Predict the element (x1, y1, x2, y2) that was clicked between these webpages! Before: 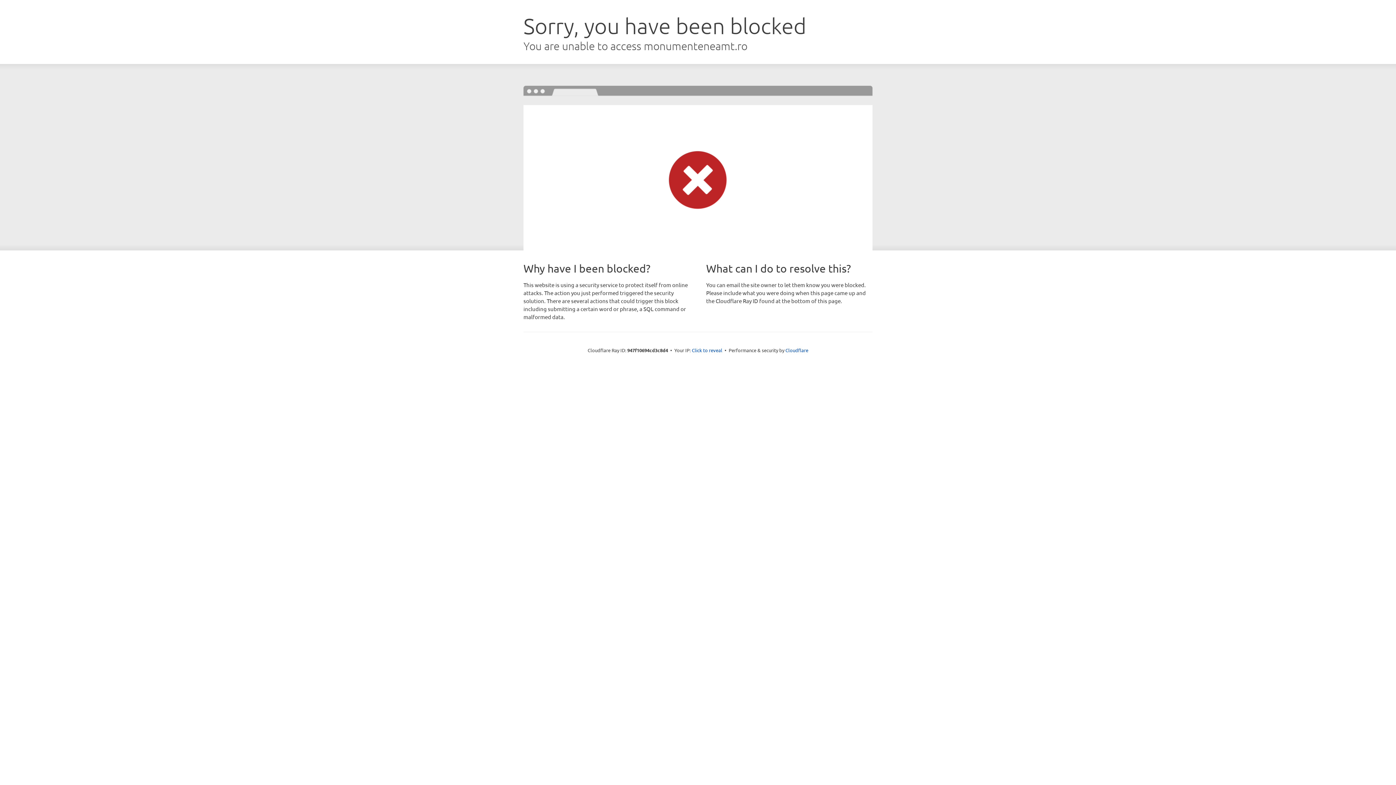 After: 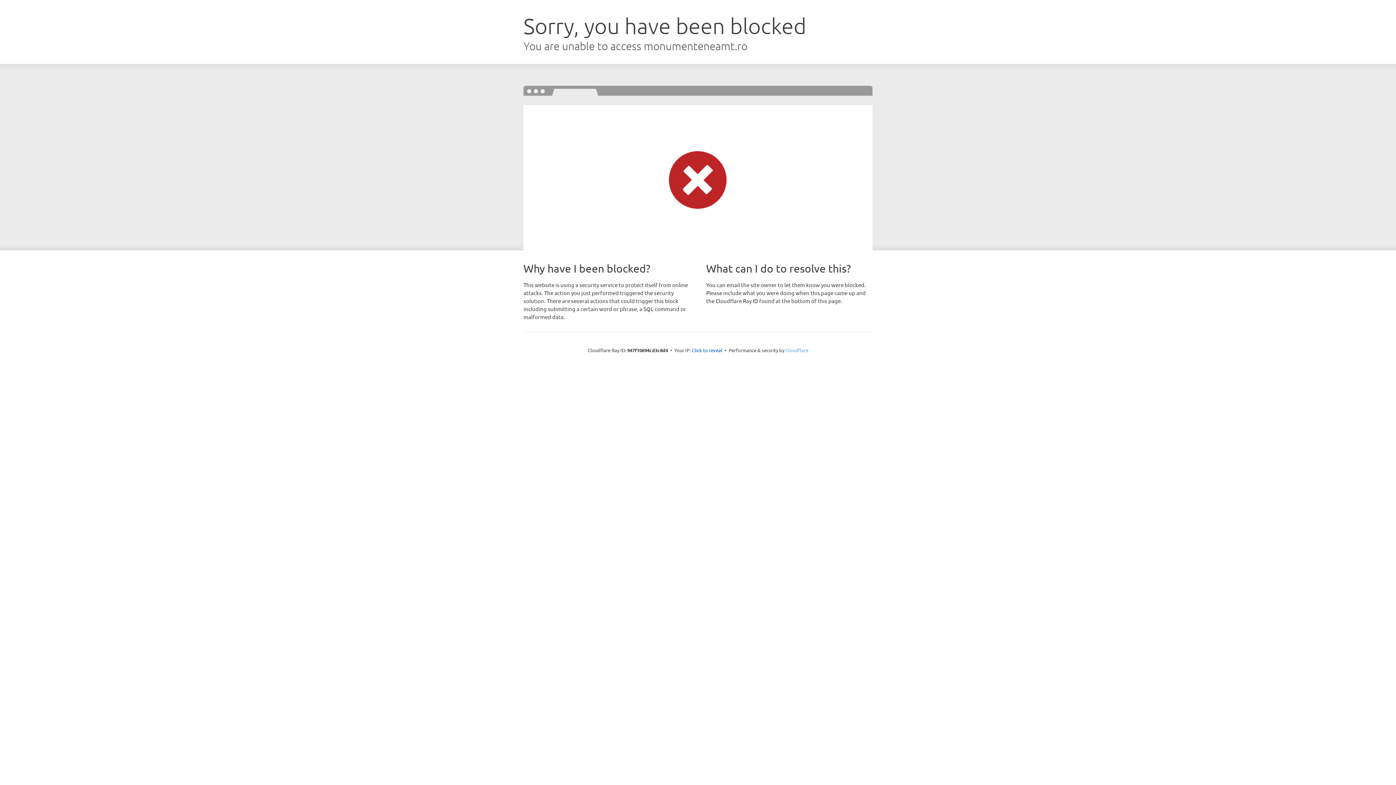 Action: bbox: (785, 347, 808, 353) label: Cloudflare